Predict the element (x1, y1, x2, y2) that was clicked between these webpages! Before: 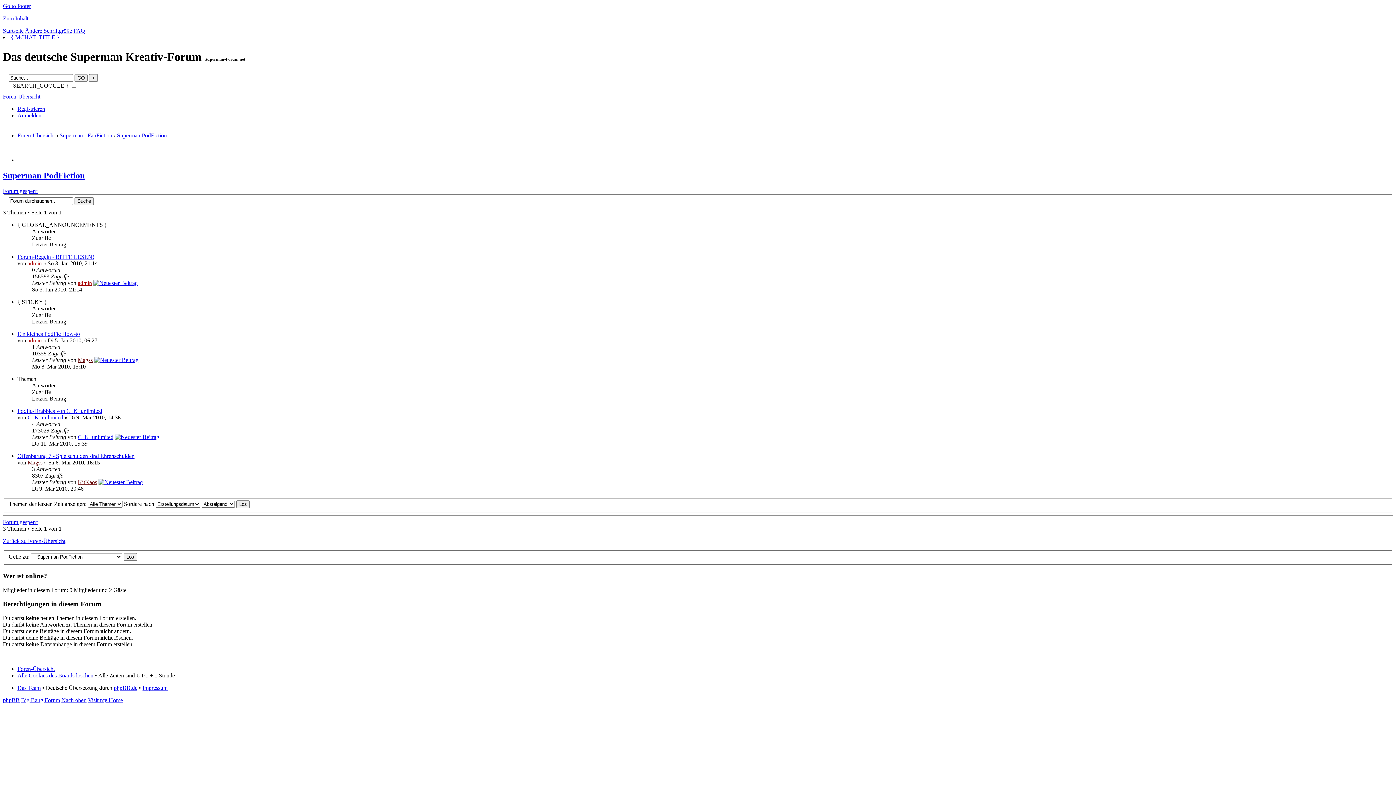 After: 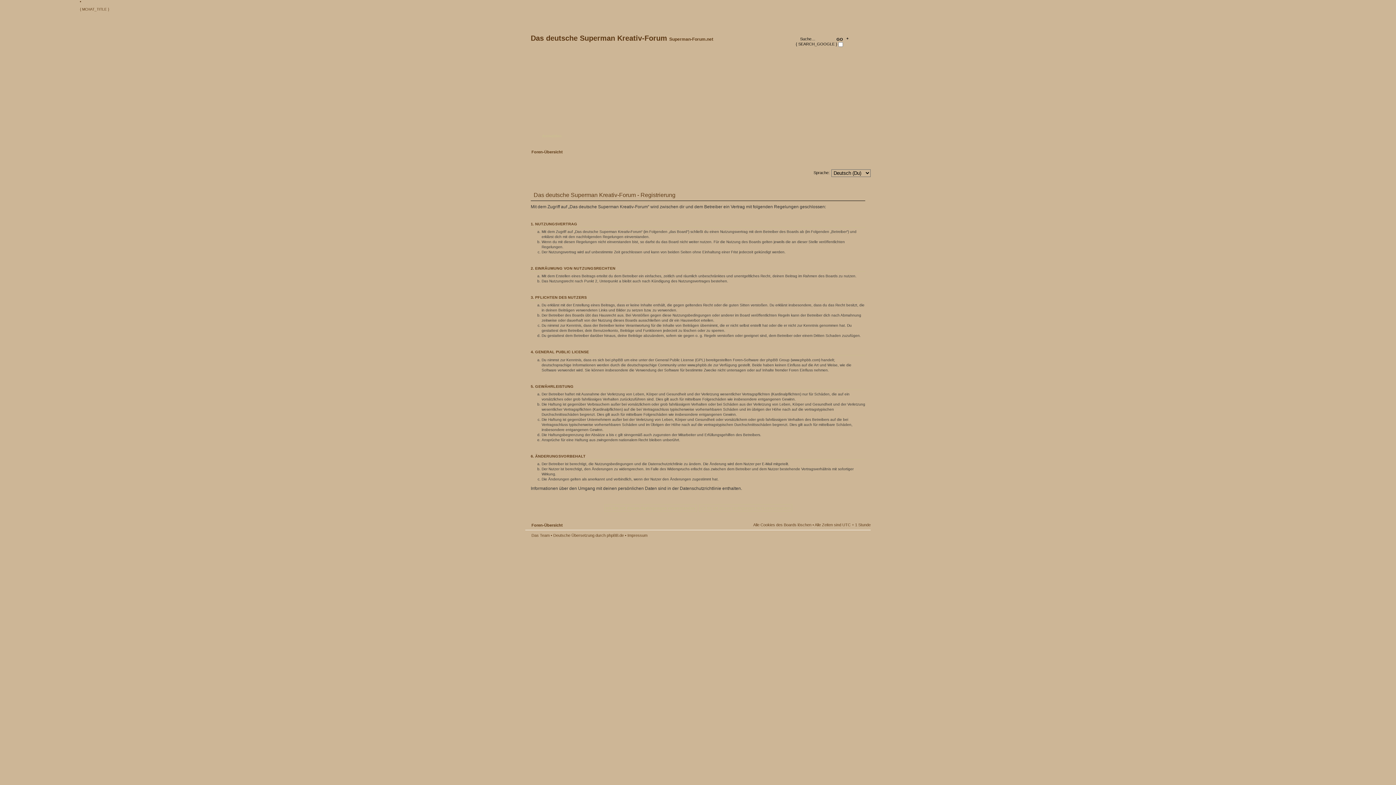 Action: label: Registrieren bbox: (17, 105, 45, 112)